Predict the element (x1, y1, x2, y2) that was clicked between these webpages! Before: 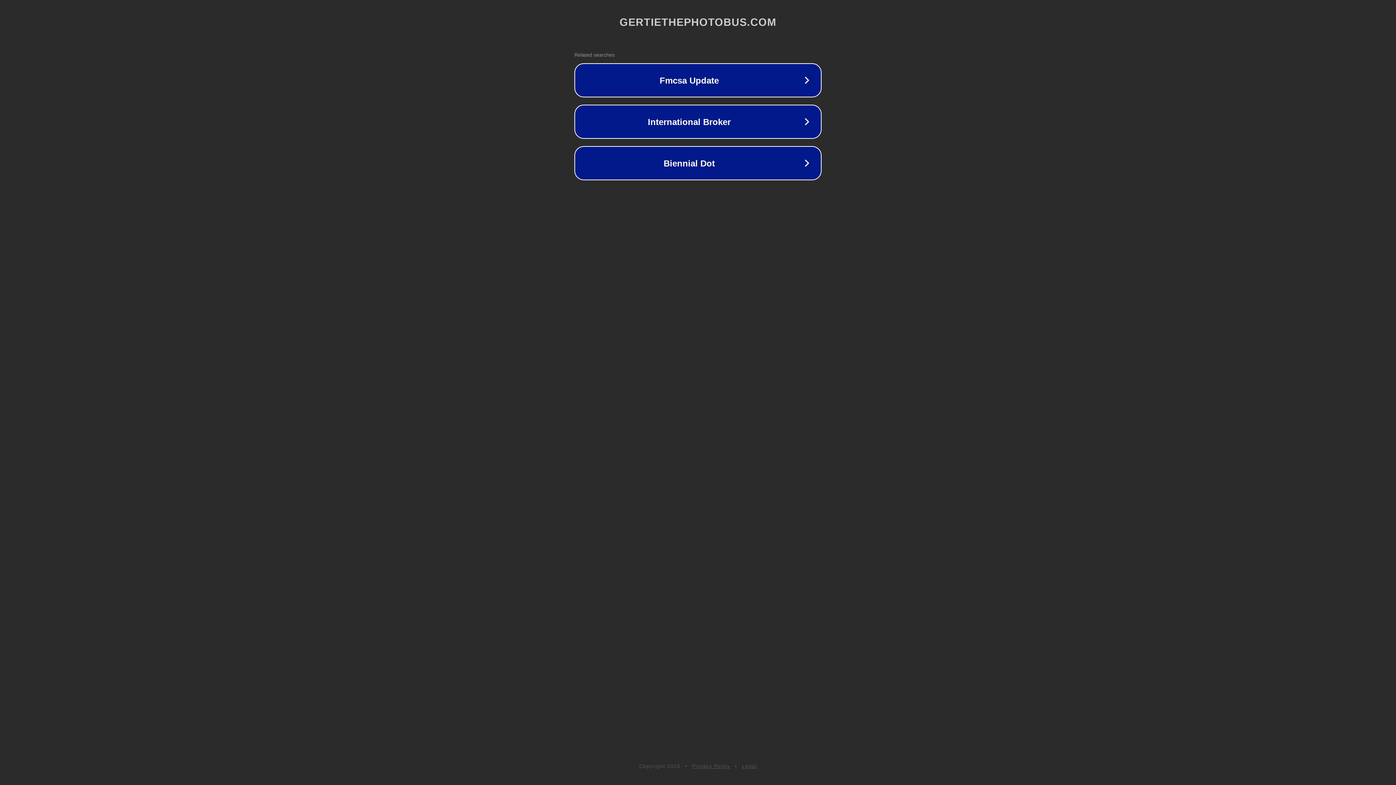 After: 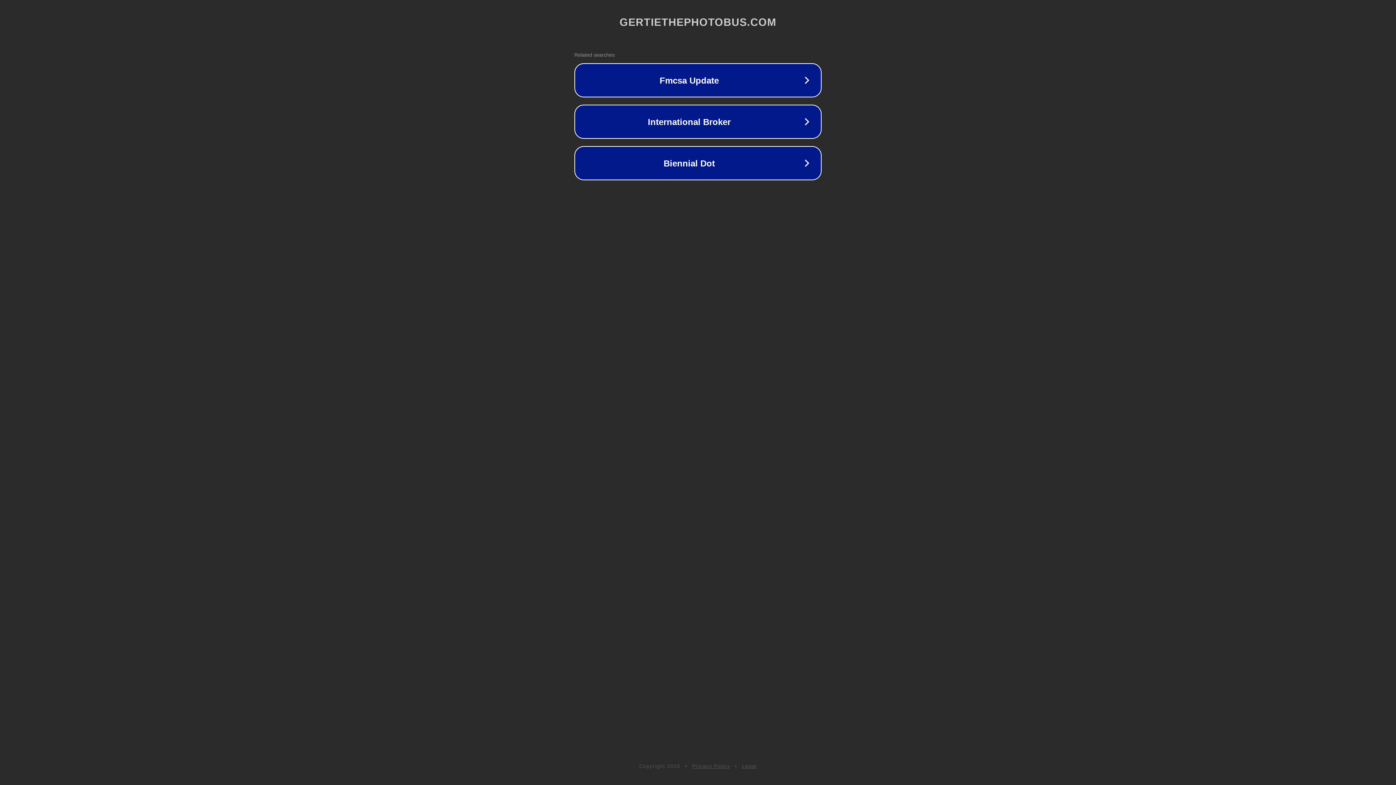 Action: bbox: (692, 763, 730, 769) label: Privacy Policy